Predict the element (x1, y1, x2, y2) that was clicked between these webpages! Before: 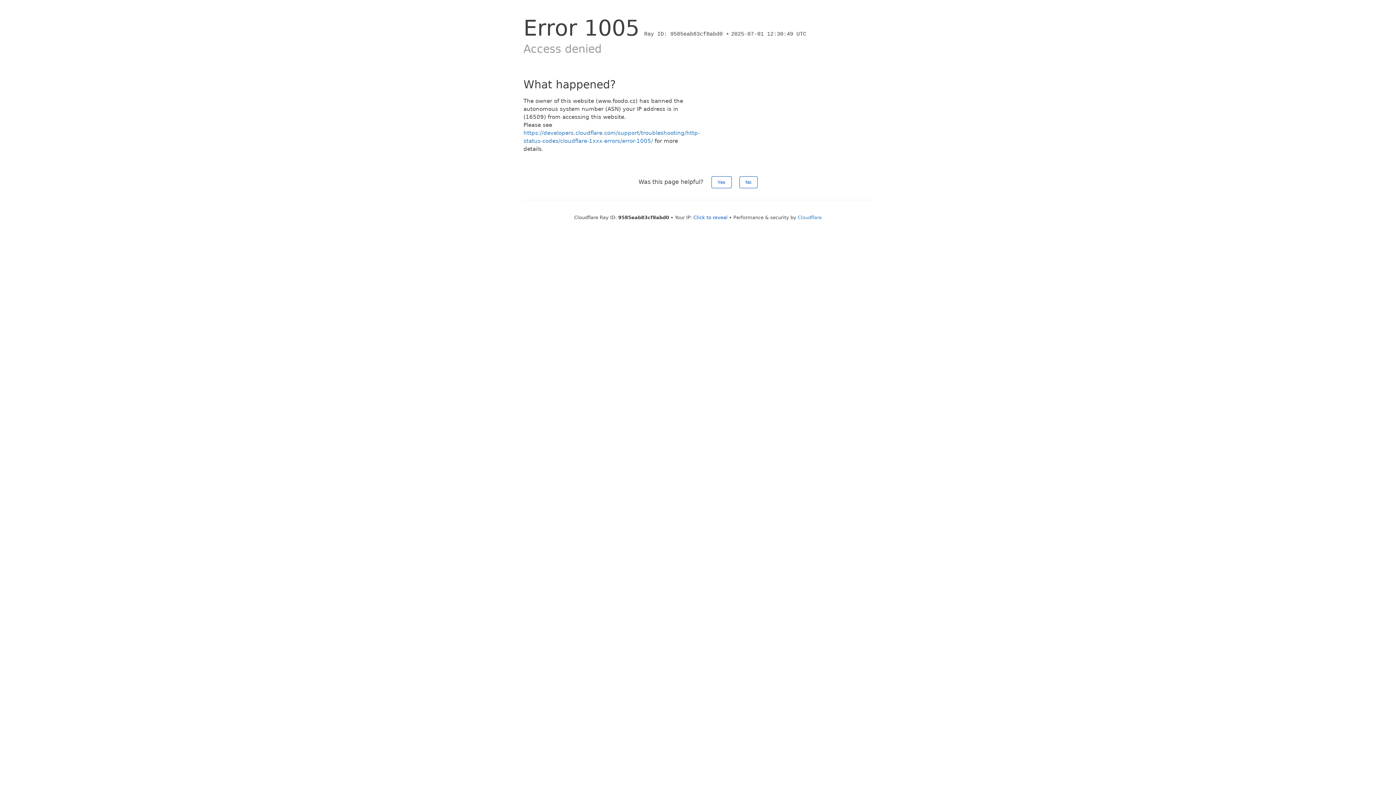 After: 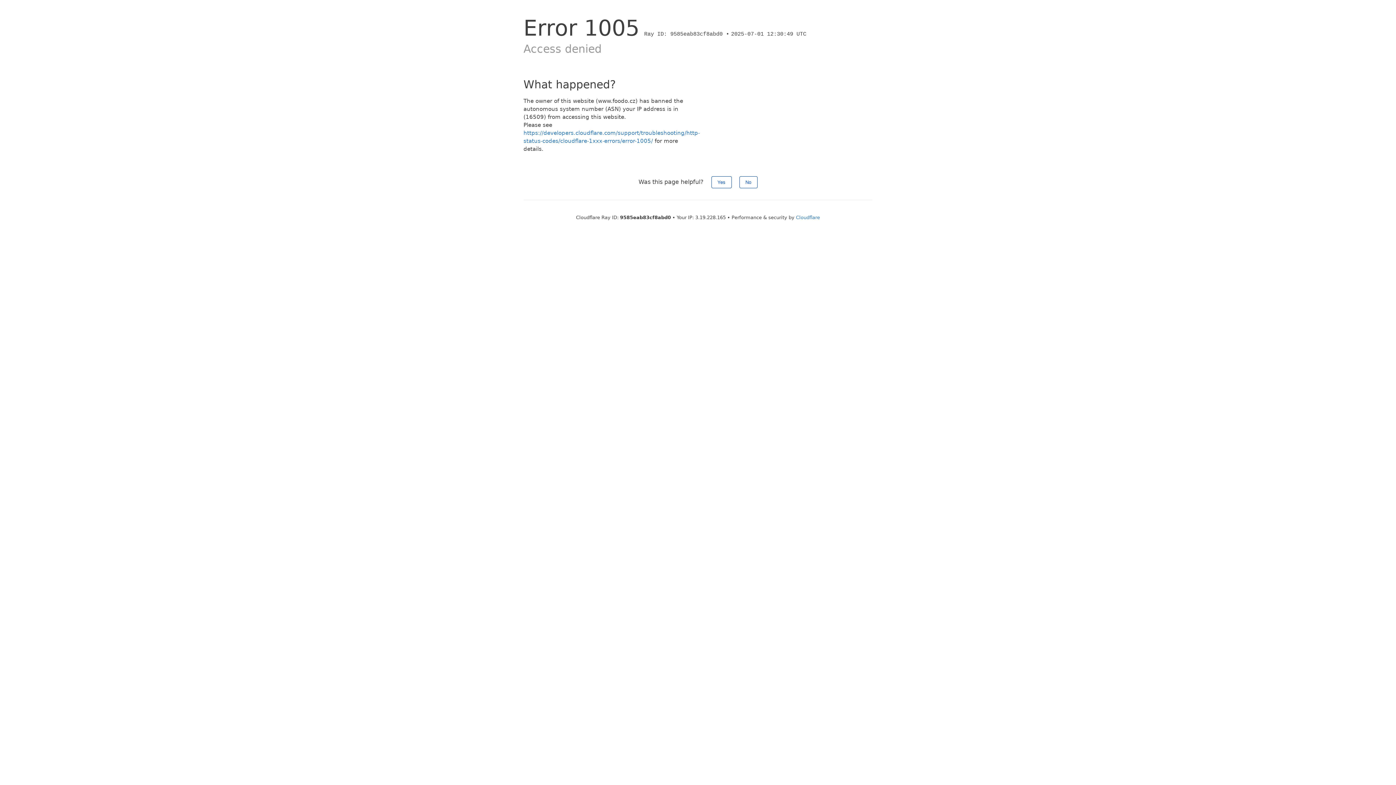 Action: bbox: (693, 214, 727, 220) label: Click to reveal